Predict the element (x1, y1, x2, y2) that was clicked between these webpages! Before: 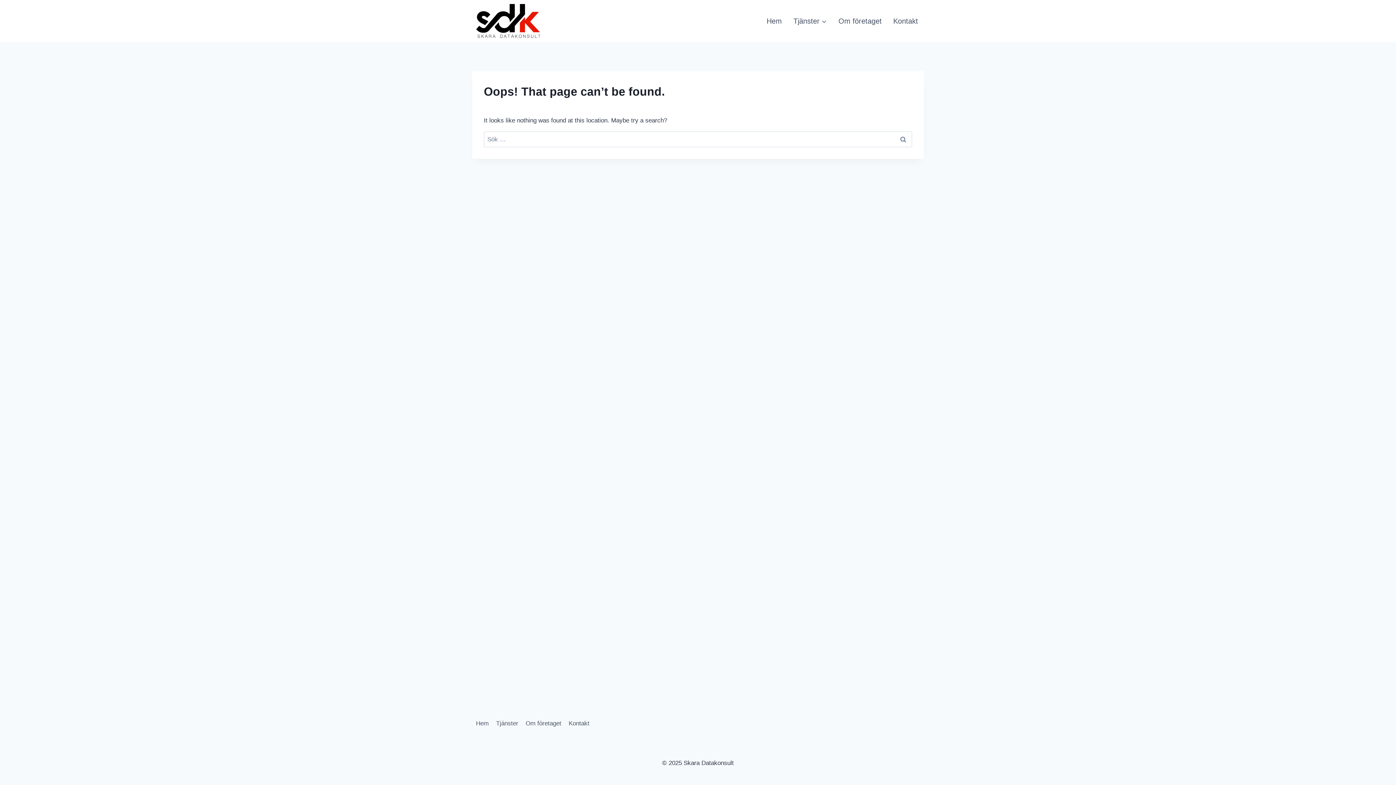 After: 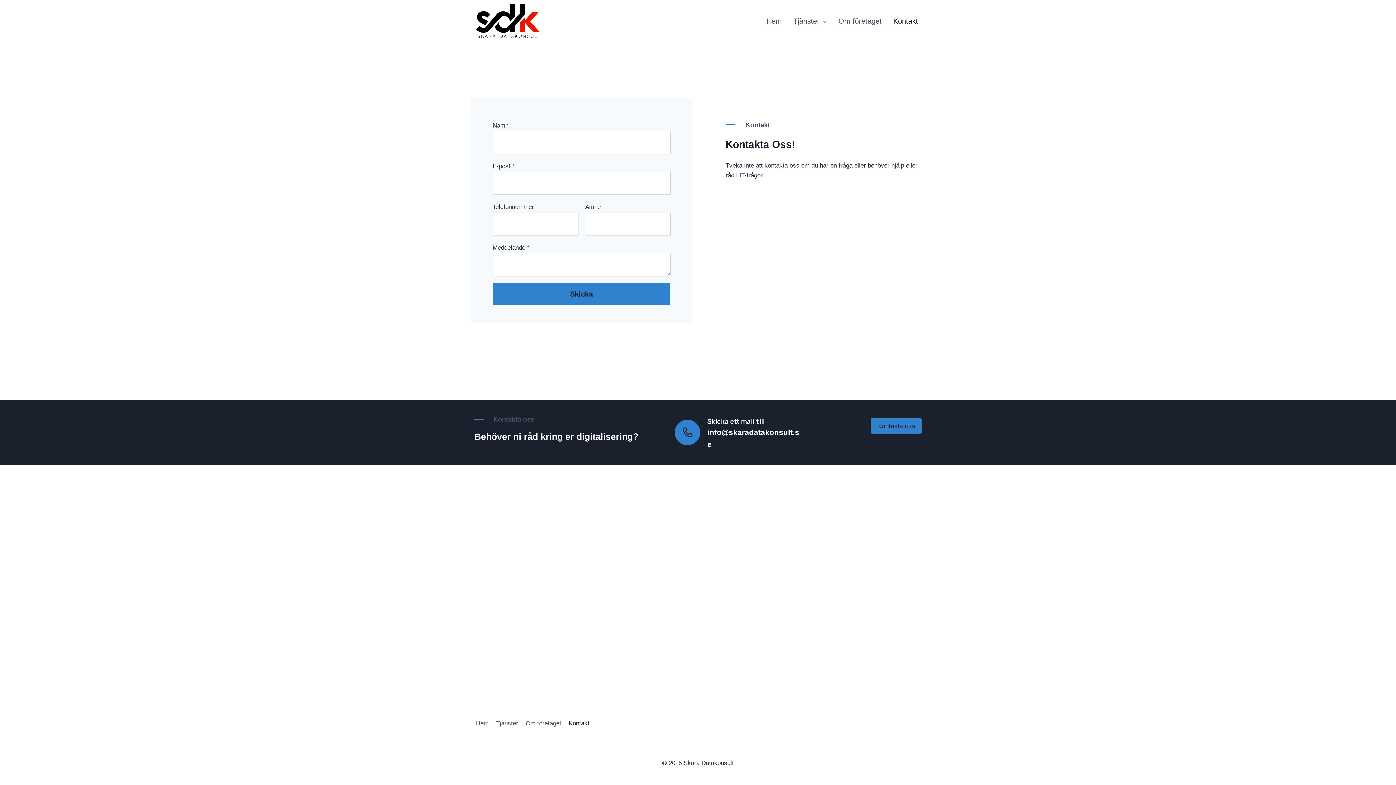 Action: bbox: (887, 10, 924, 31) label: Kontakt